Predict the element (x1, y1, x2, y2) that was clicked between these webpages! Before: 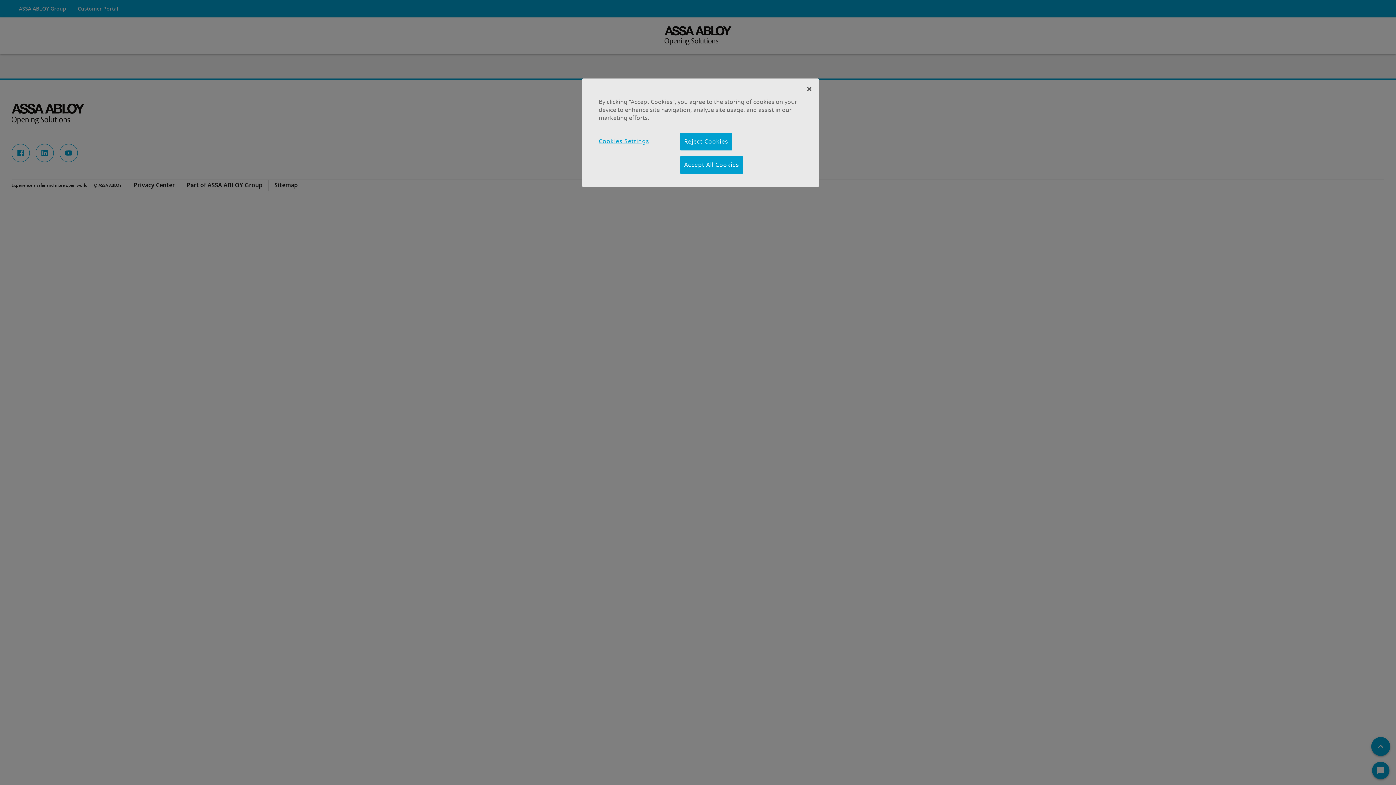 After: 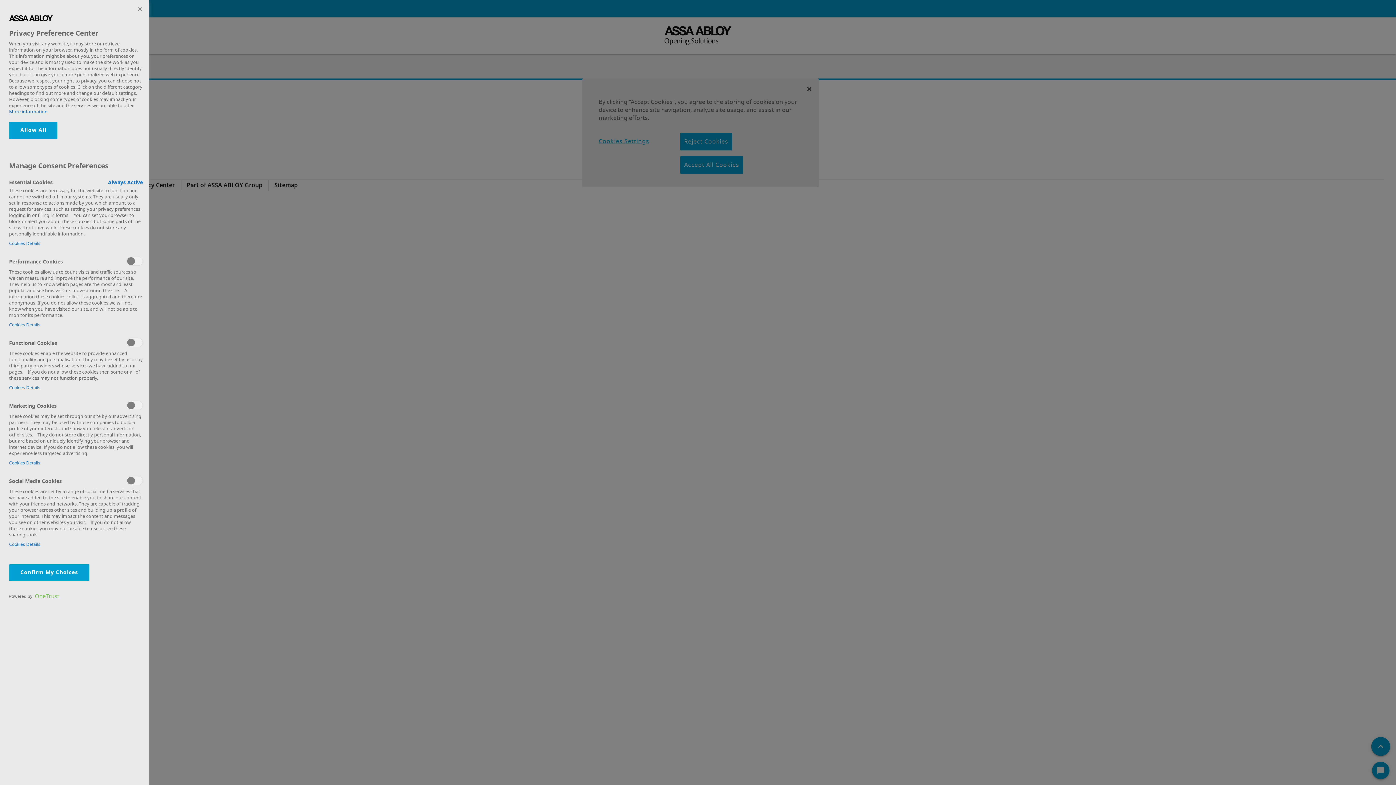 Action: bbox: (598, 133, 653, 149) label: Cookies Settings